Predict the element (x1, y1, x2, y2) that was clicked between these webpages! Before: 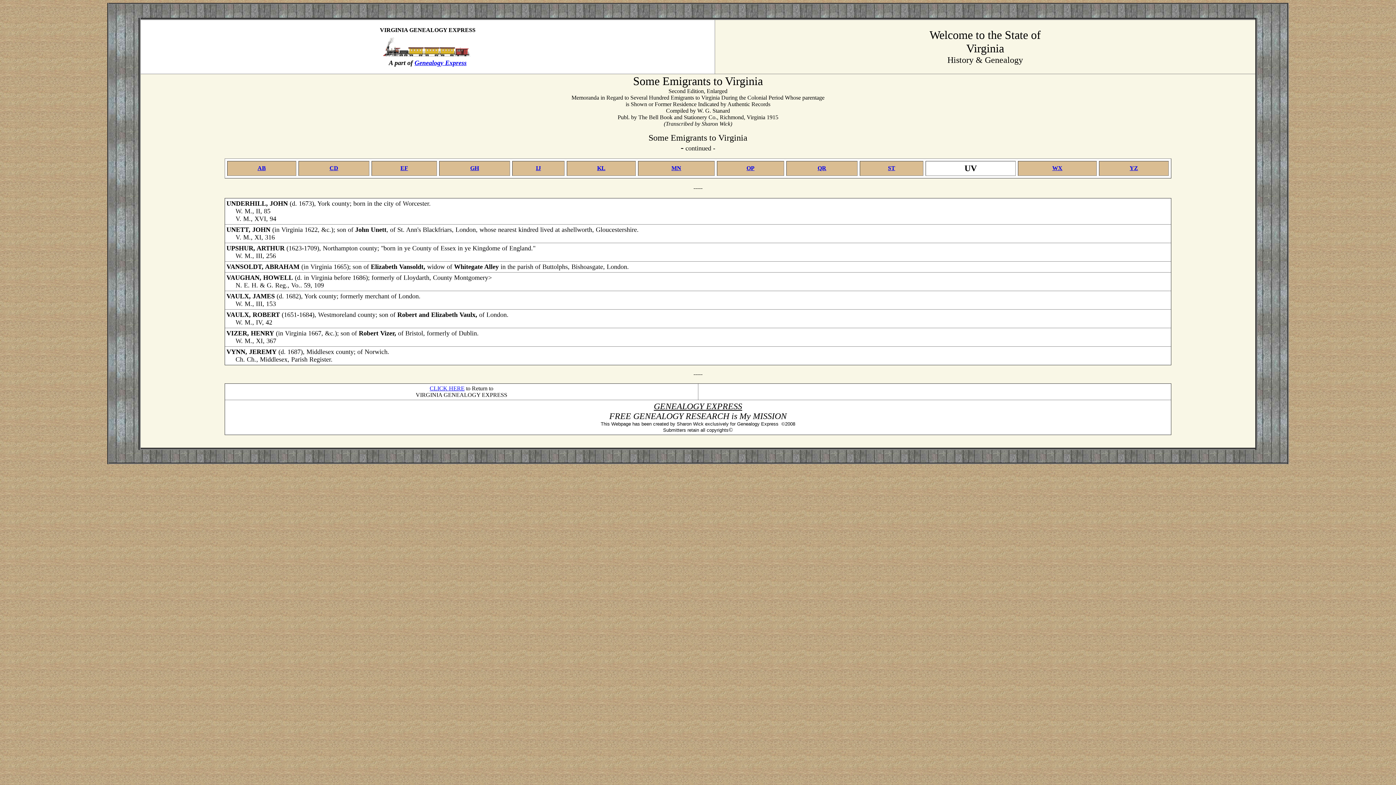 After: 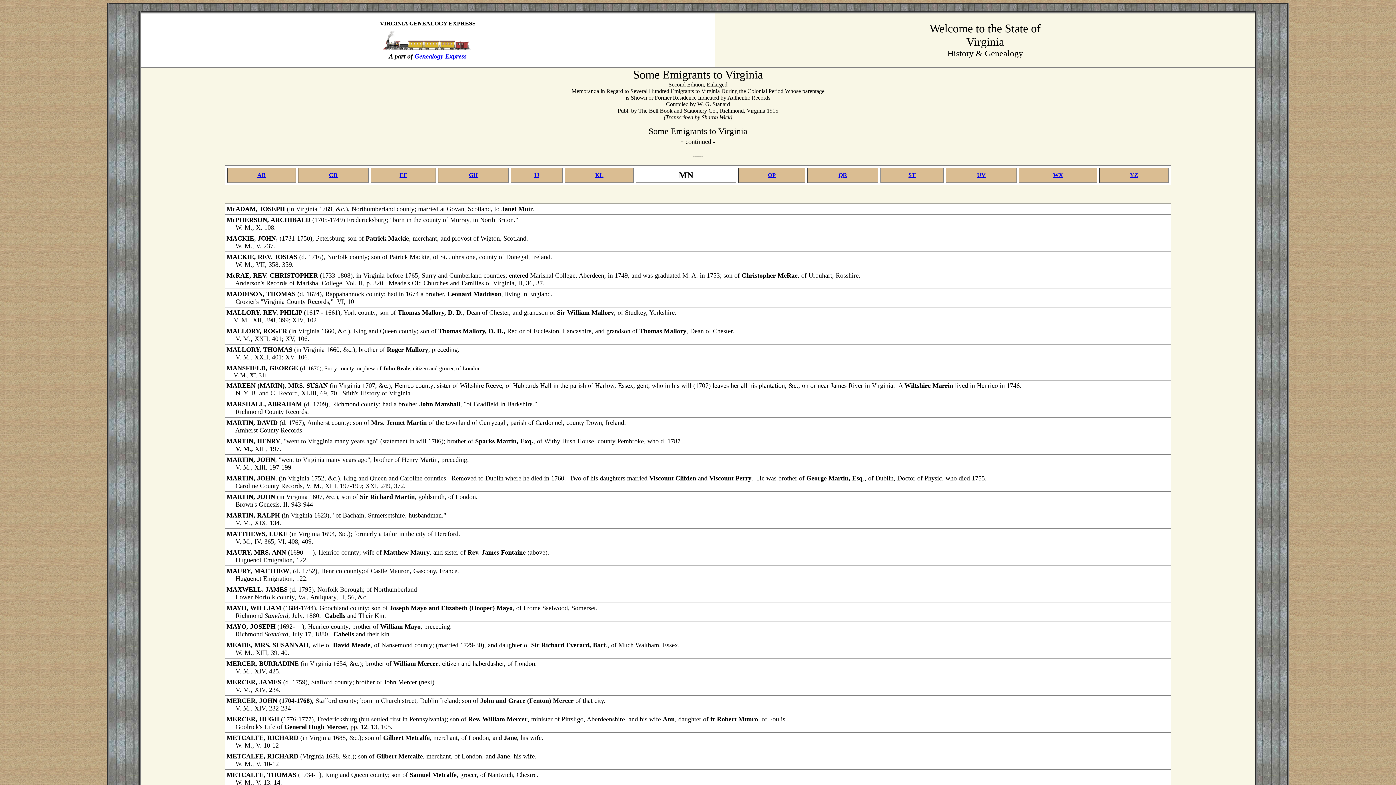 Action: bbox: (671, 165, 681, 171) label: MN